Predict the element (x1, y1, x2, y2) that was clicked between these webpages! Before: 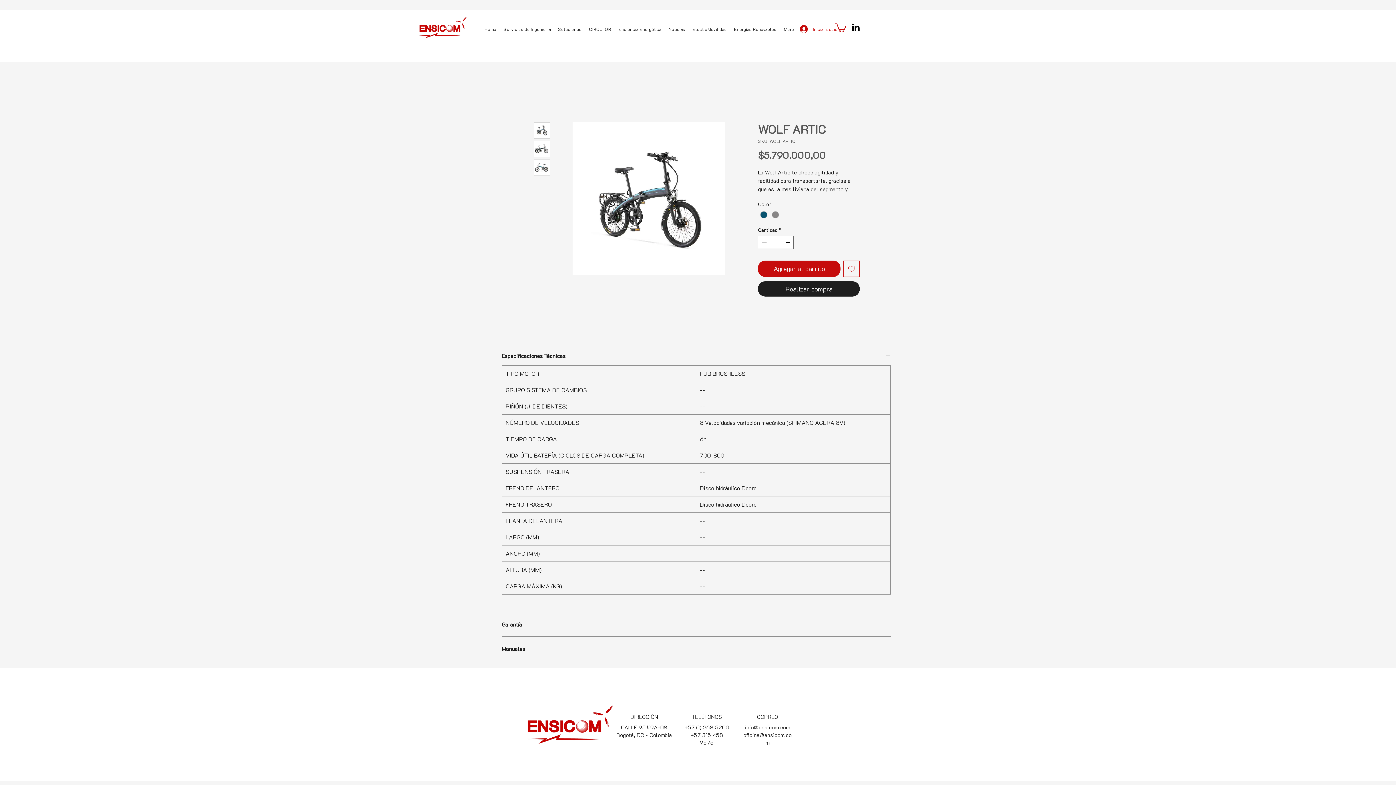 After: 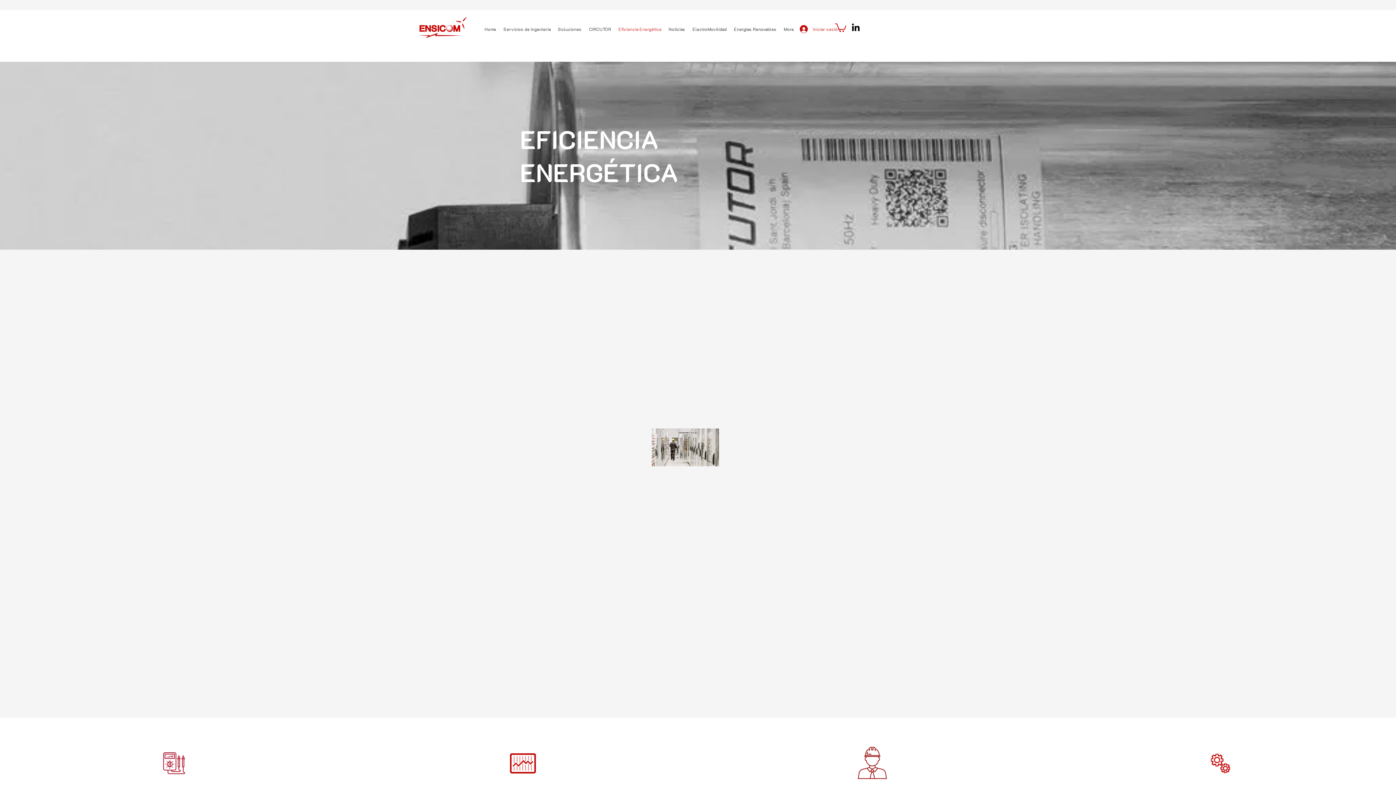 Action: label: Eficiencia Energética bbox: (614, 21, 665, 36)